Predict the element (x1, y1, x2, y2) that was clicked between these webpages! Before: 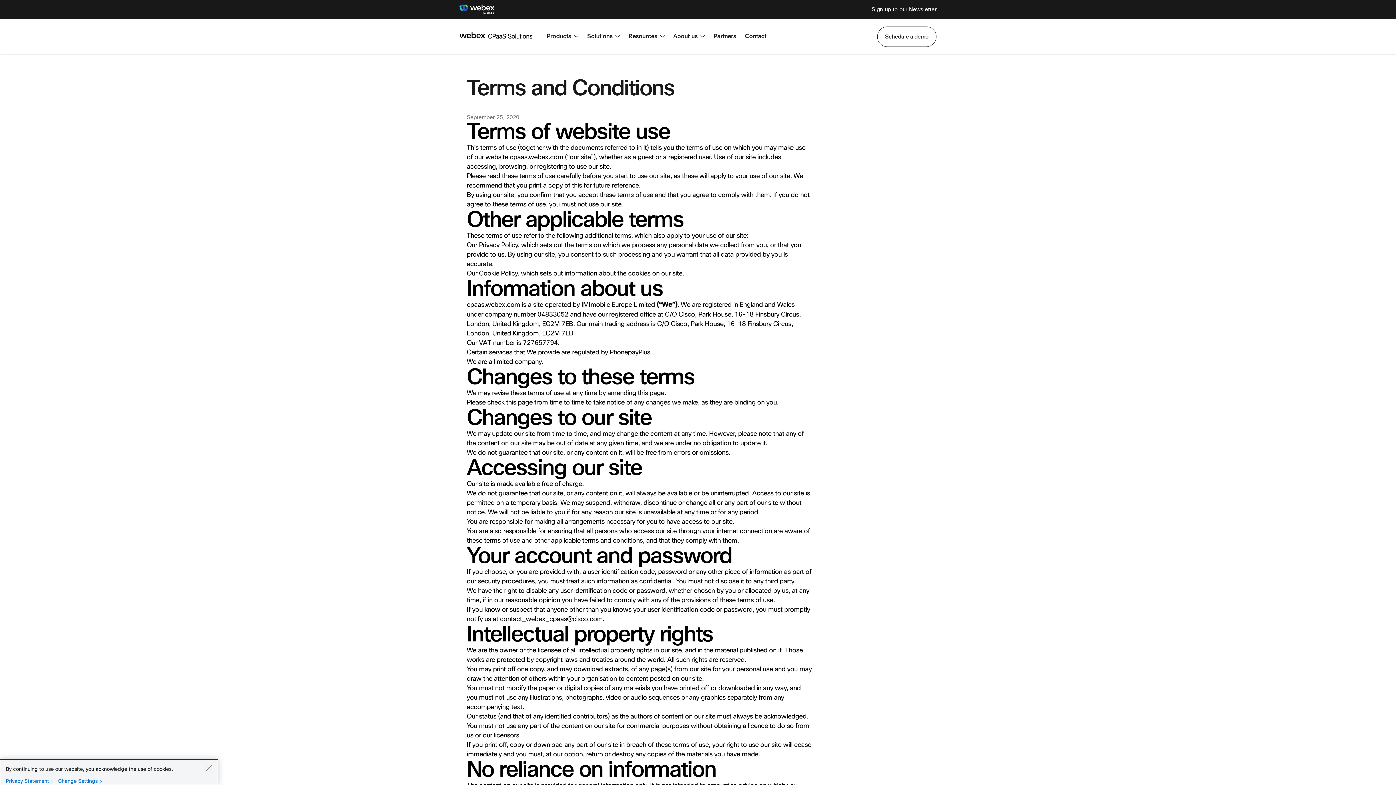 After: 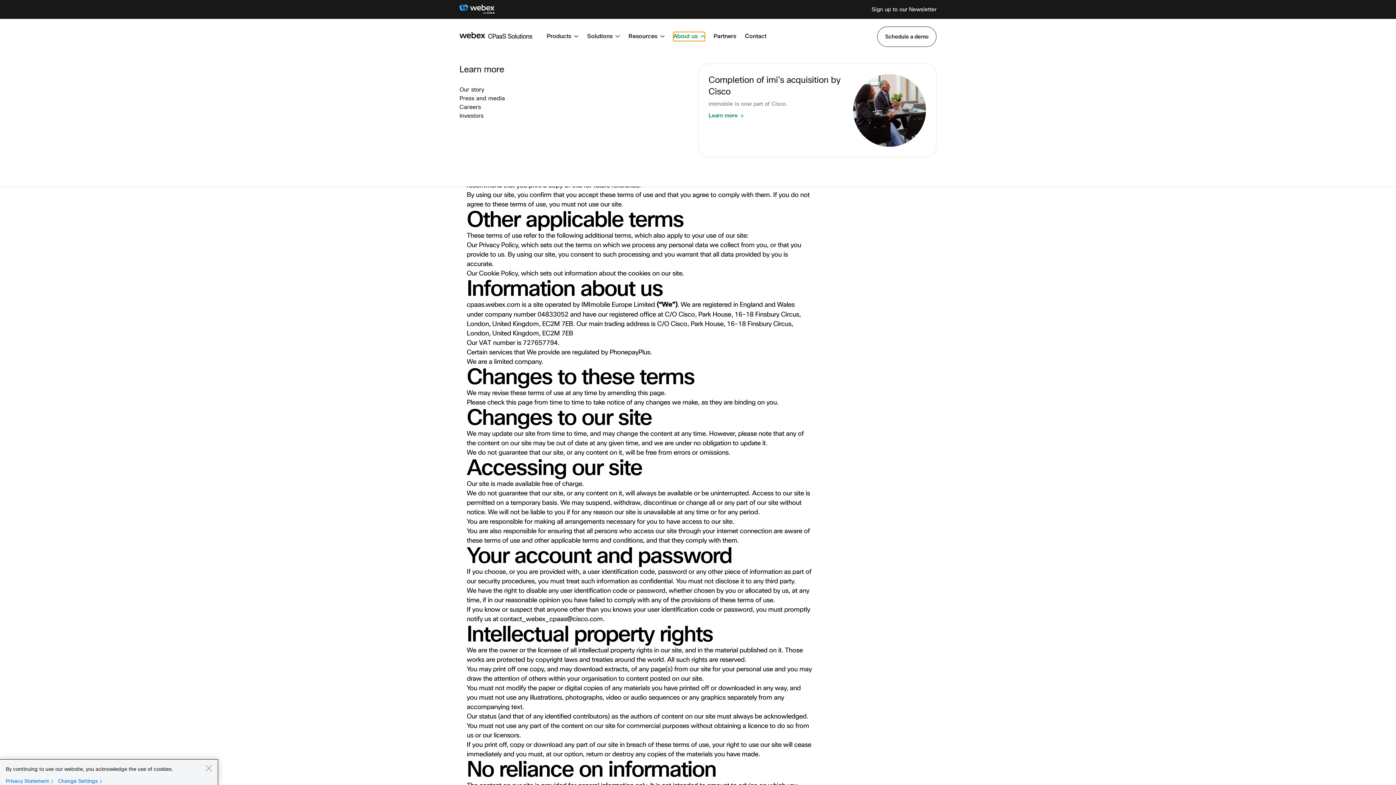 Action: label: About us bbox: (673, 32, 705, 41)